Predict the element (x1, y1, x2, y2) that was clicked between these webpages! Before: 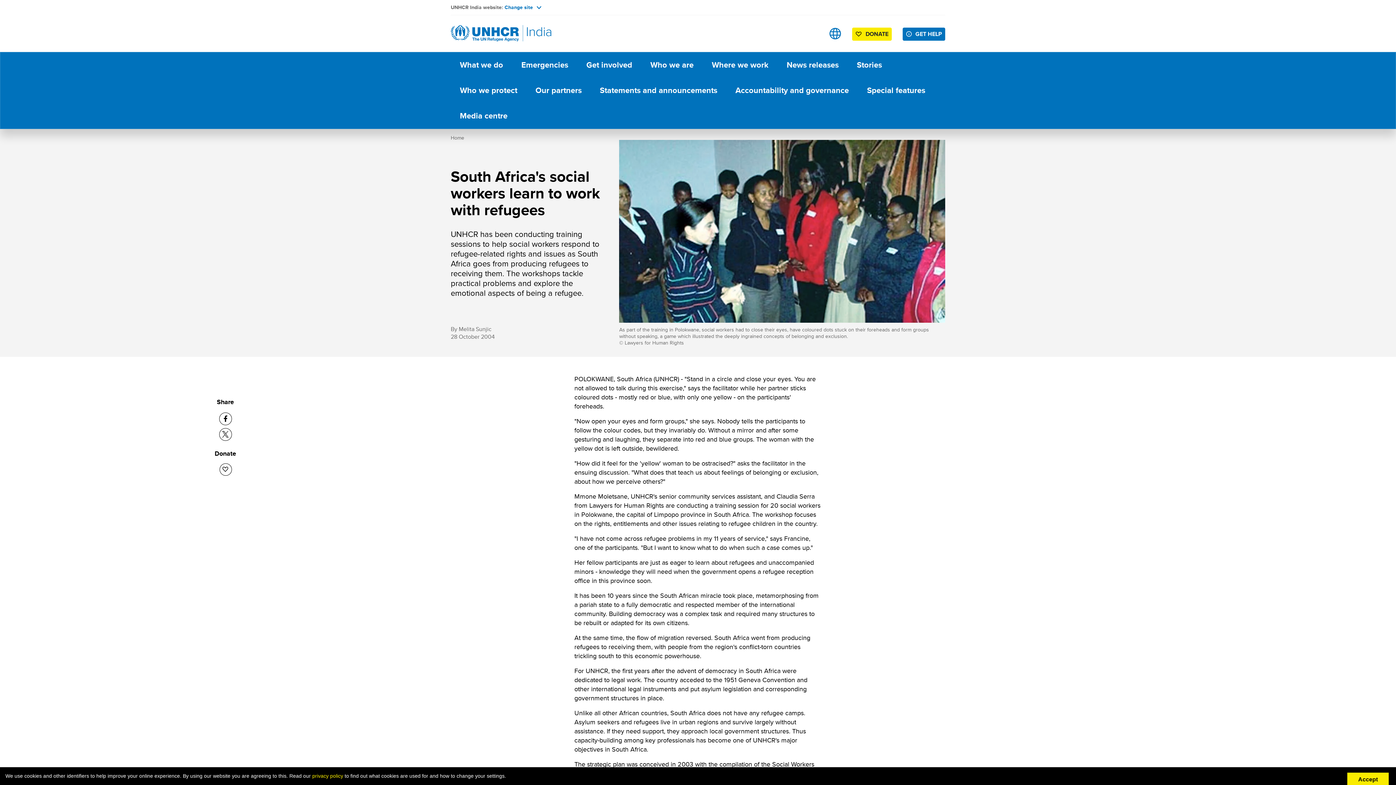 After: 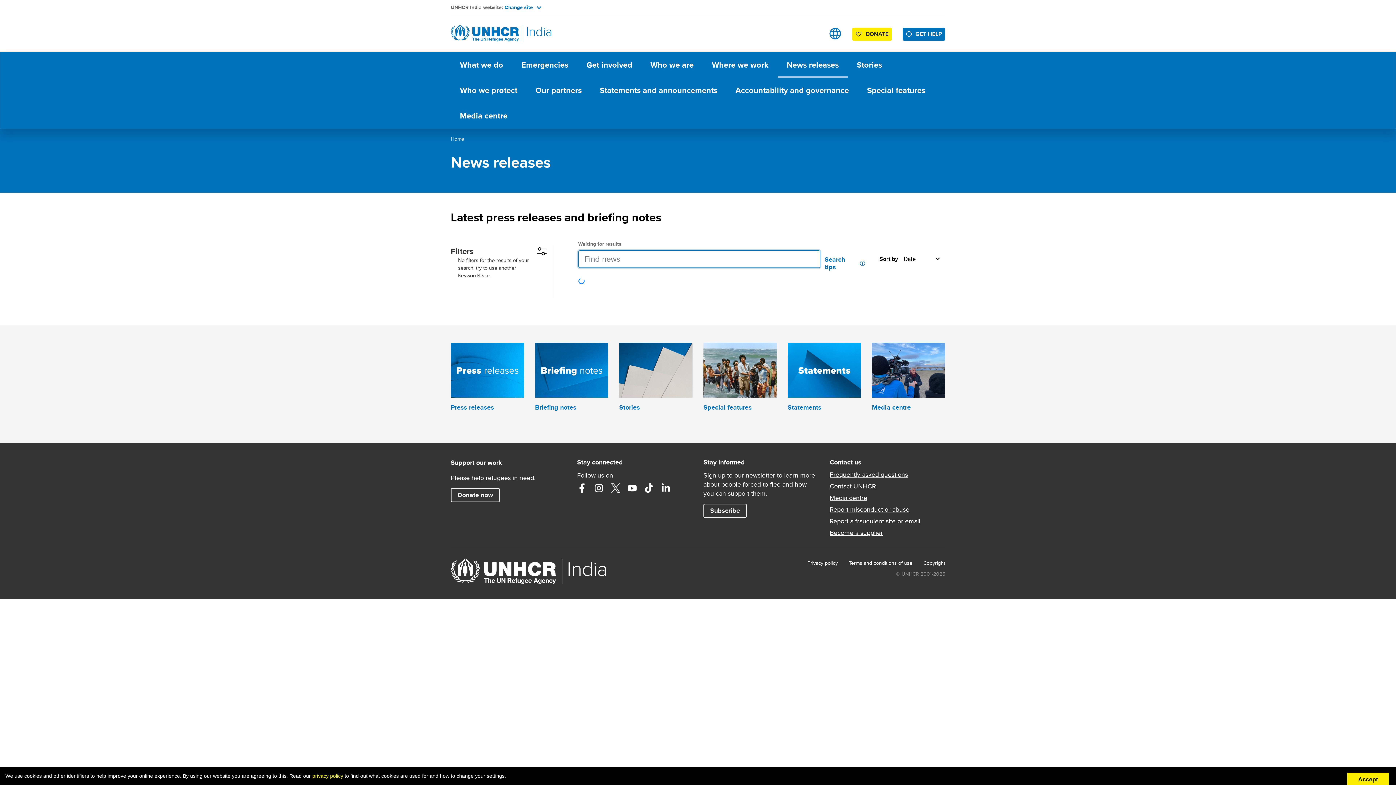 Action: bbox: (777, 52, 848, 77) label: News releases